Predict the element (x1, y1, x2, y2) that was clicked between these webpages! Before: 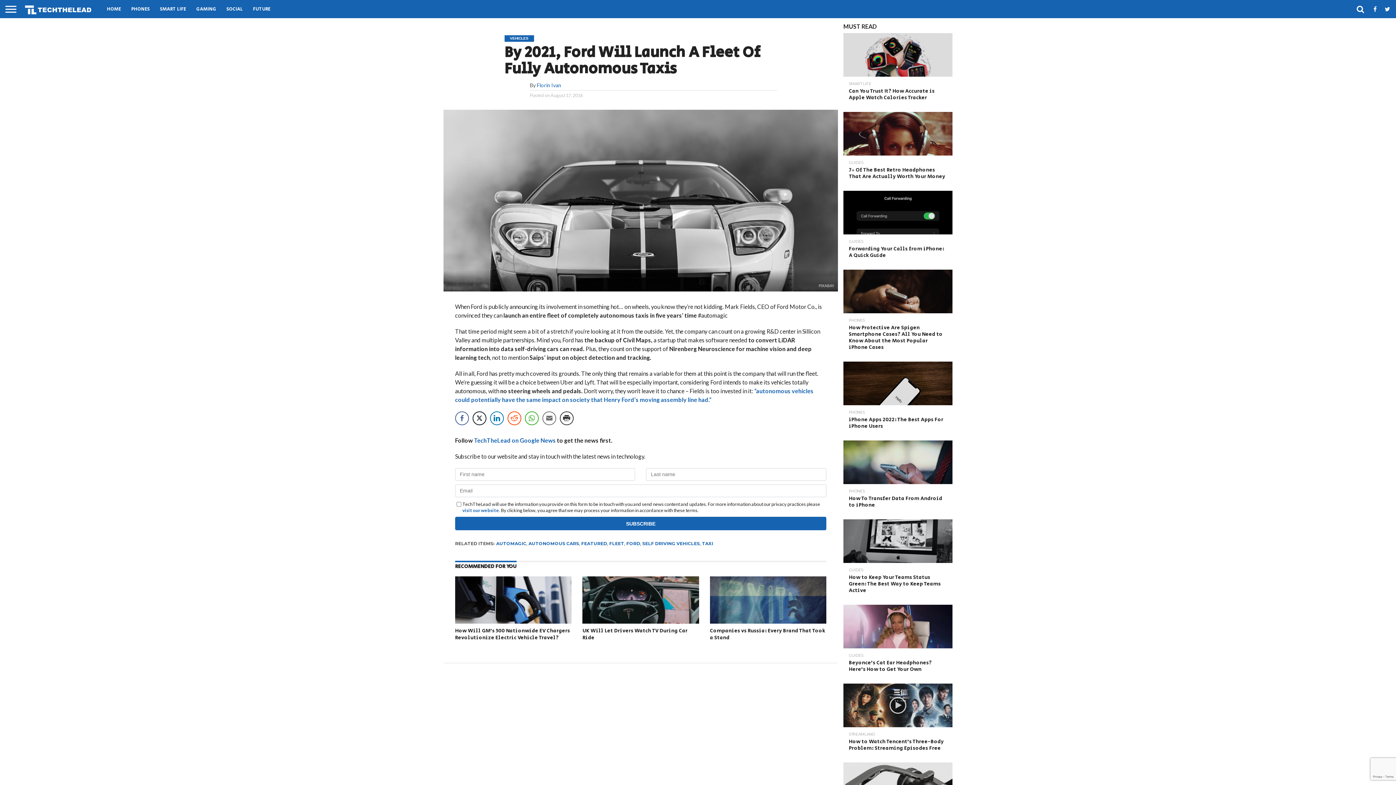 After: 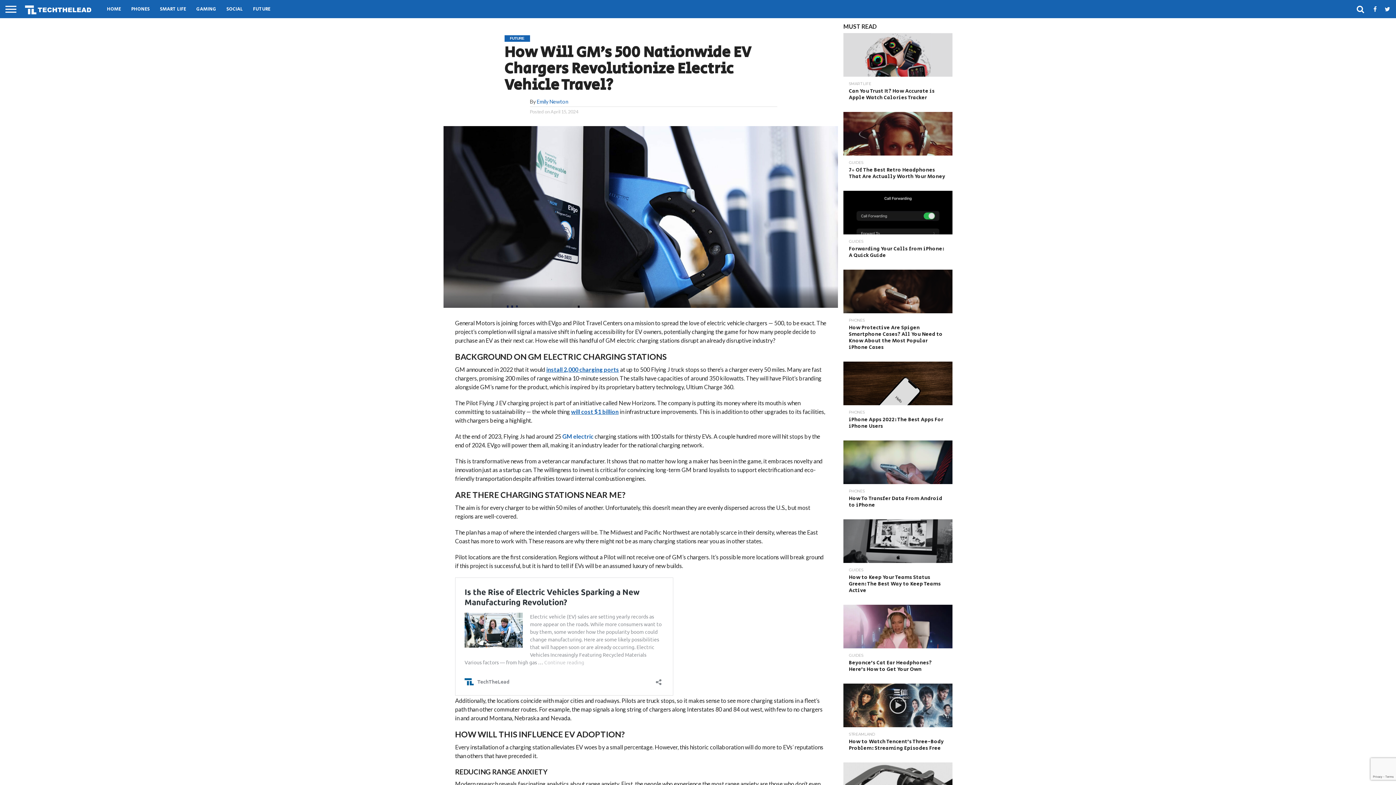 Action: label: How Will GM’s 500 Nationwide EV Chargers Revolutionize Electric Vehicle Travel? bbox: (455, 627, 570, 641)